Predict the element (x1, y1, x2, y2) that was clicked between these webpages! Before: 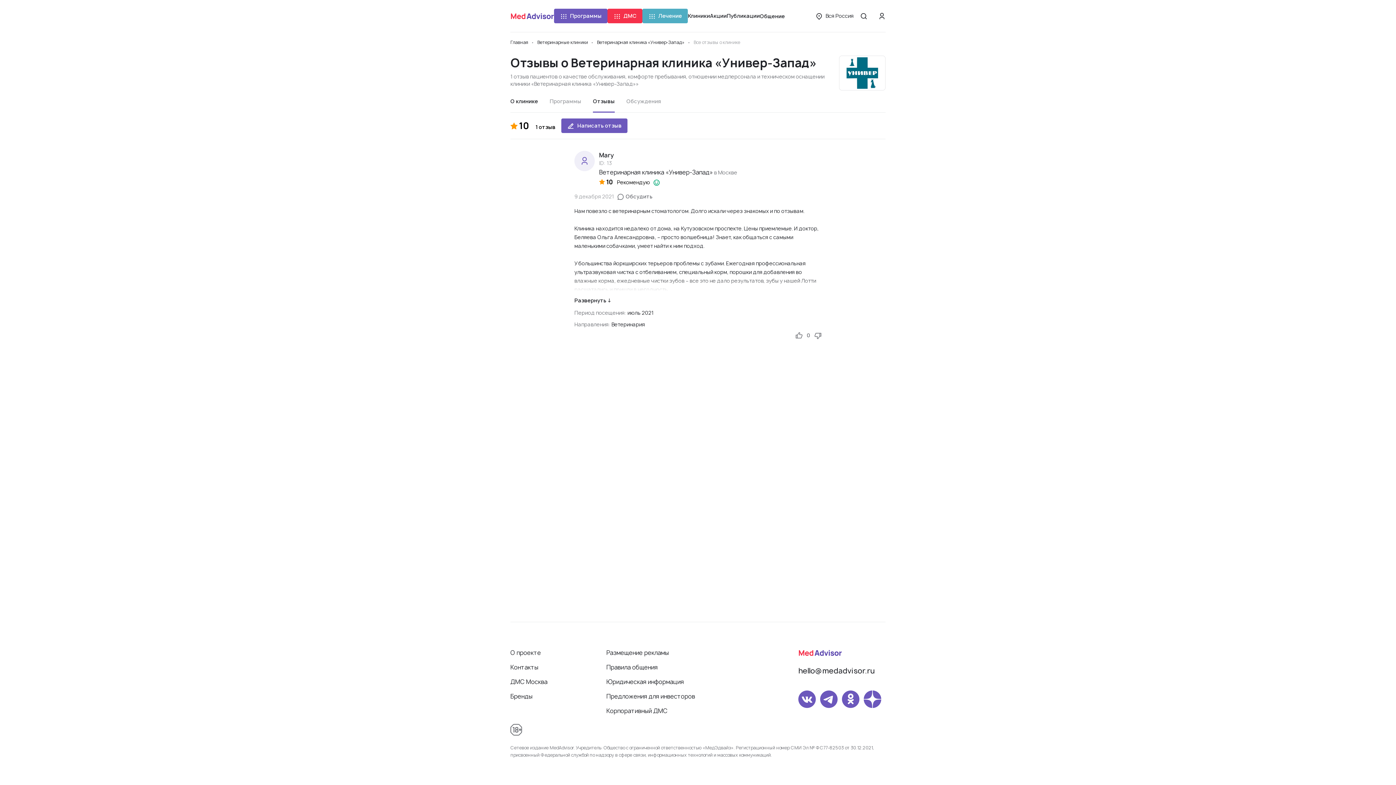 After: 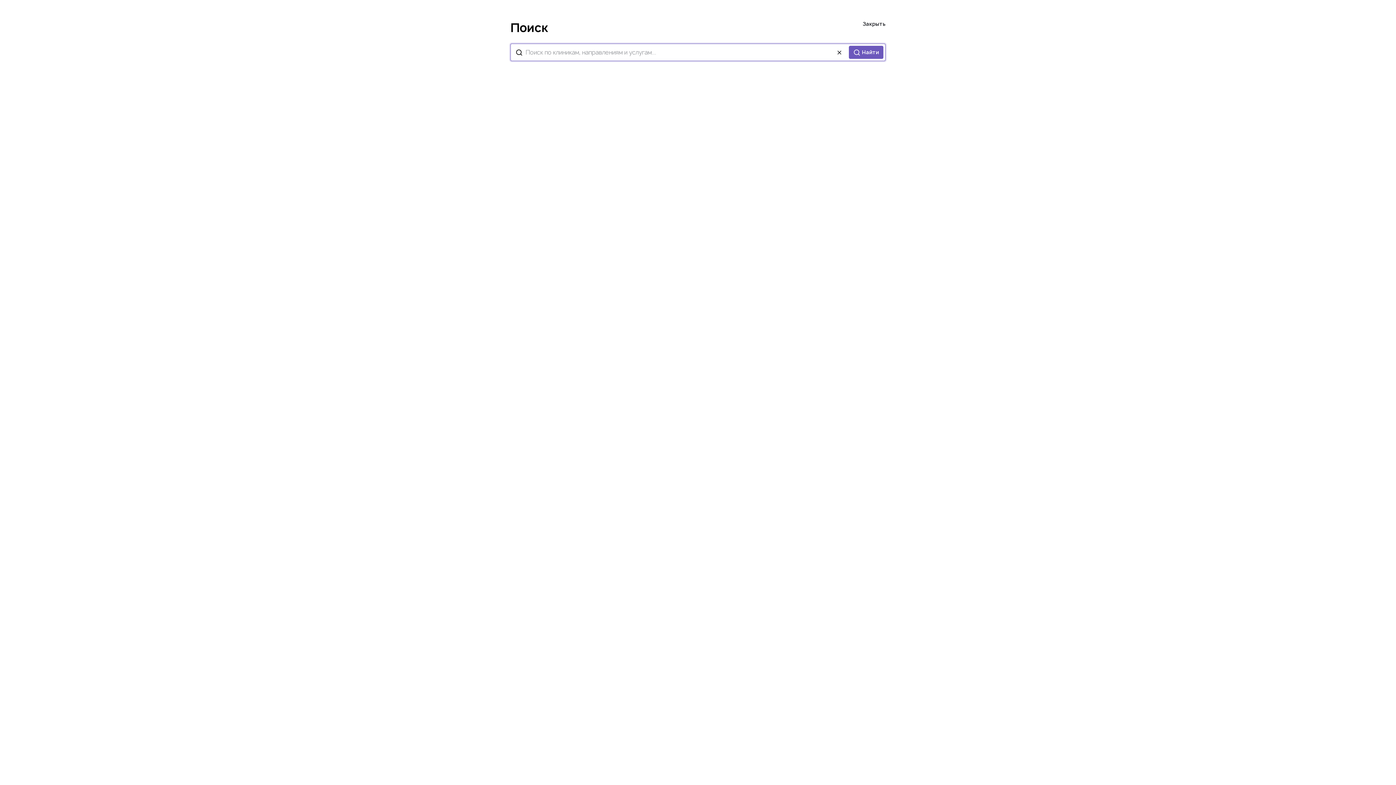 Action: bbox: (858, 10, 869, 21)